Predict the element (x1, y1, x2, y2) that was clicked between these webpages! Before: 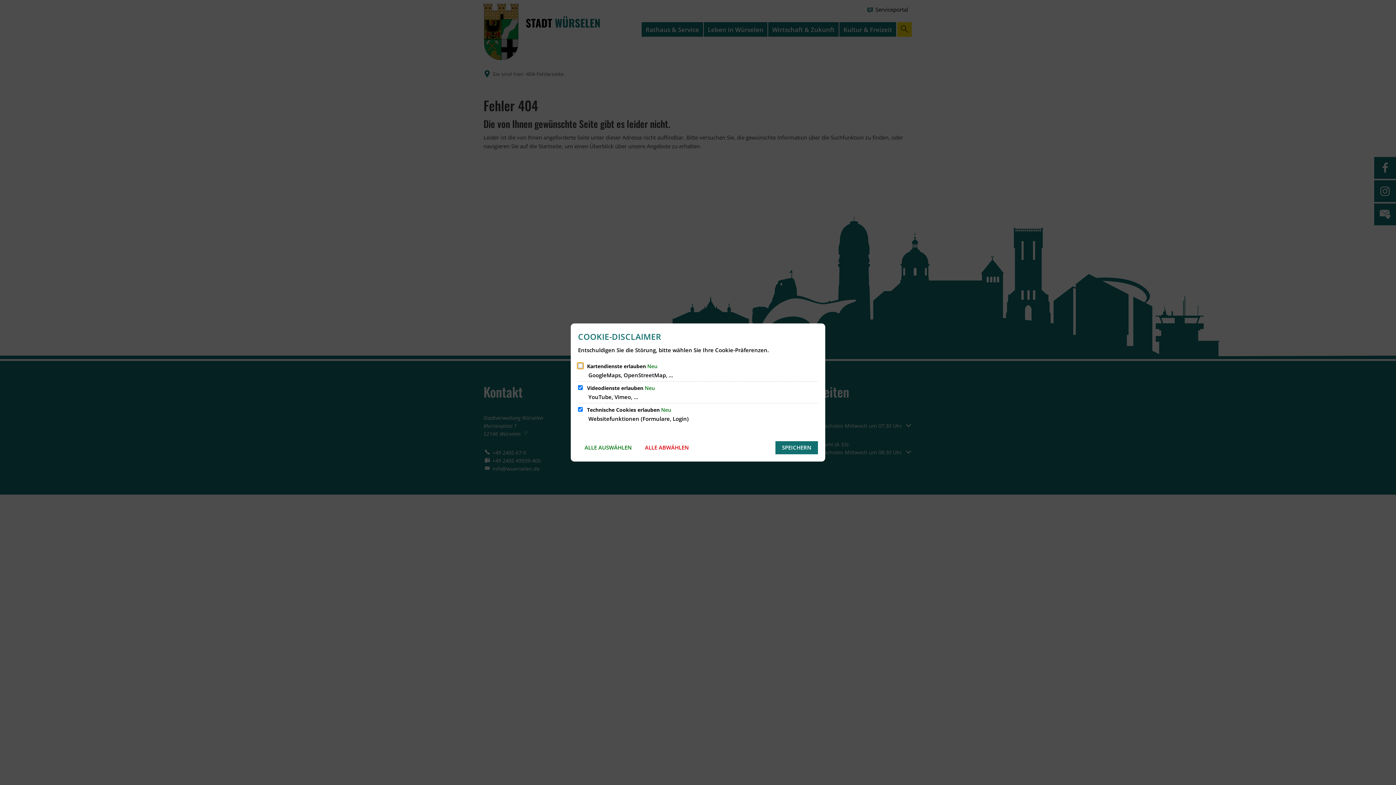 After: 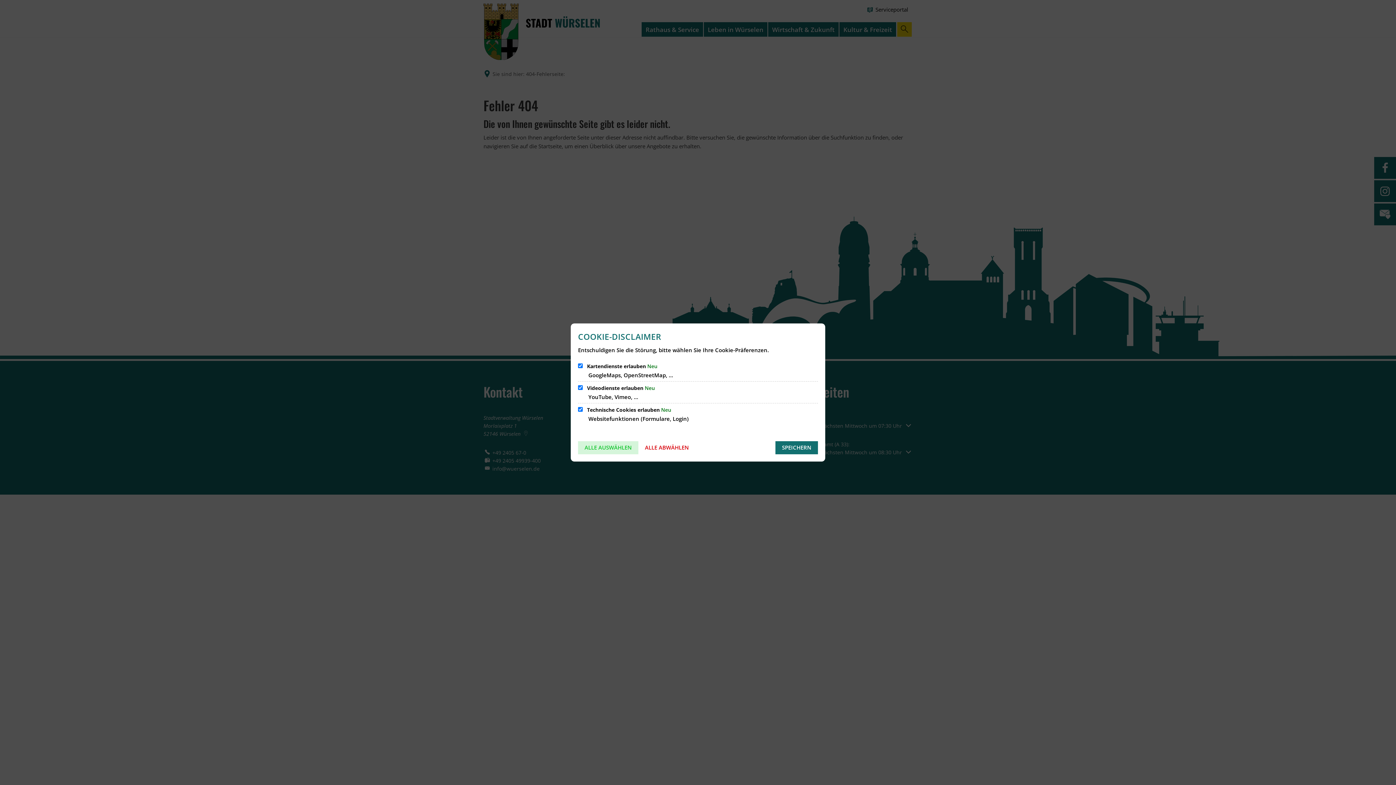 Action: bbox: (578, 441, 638, 454) label: ALLE AUSWÄHLEN